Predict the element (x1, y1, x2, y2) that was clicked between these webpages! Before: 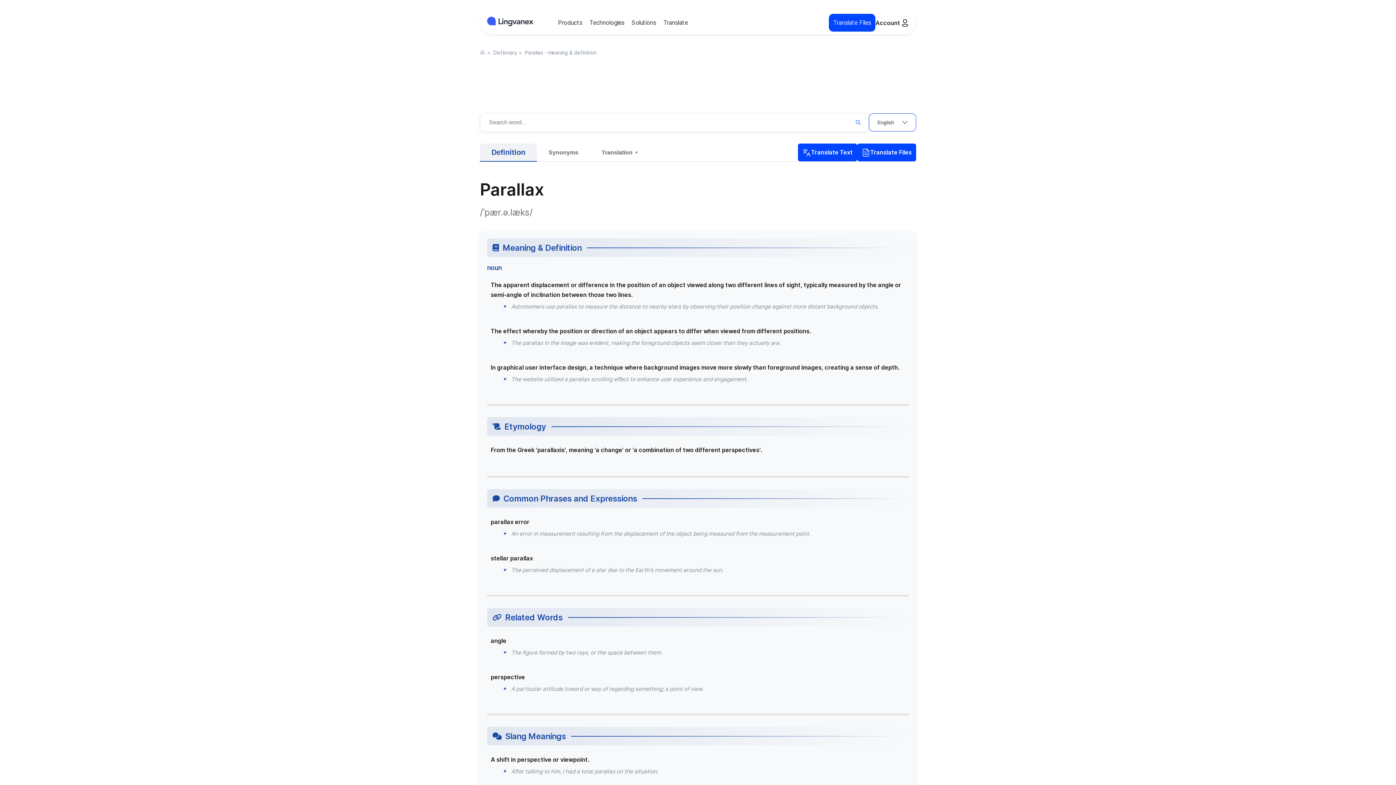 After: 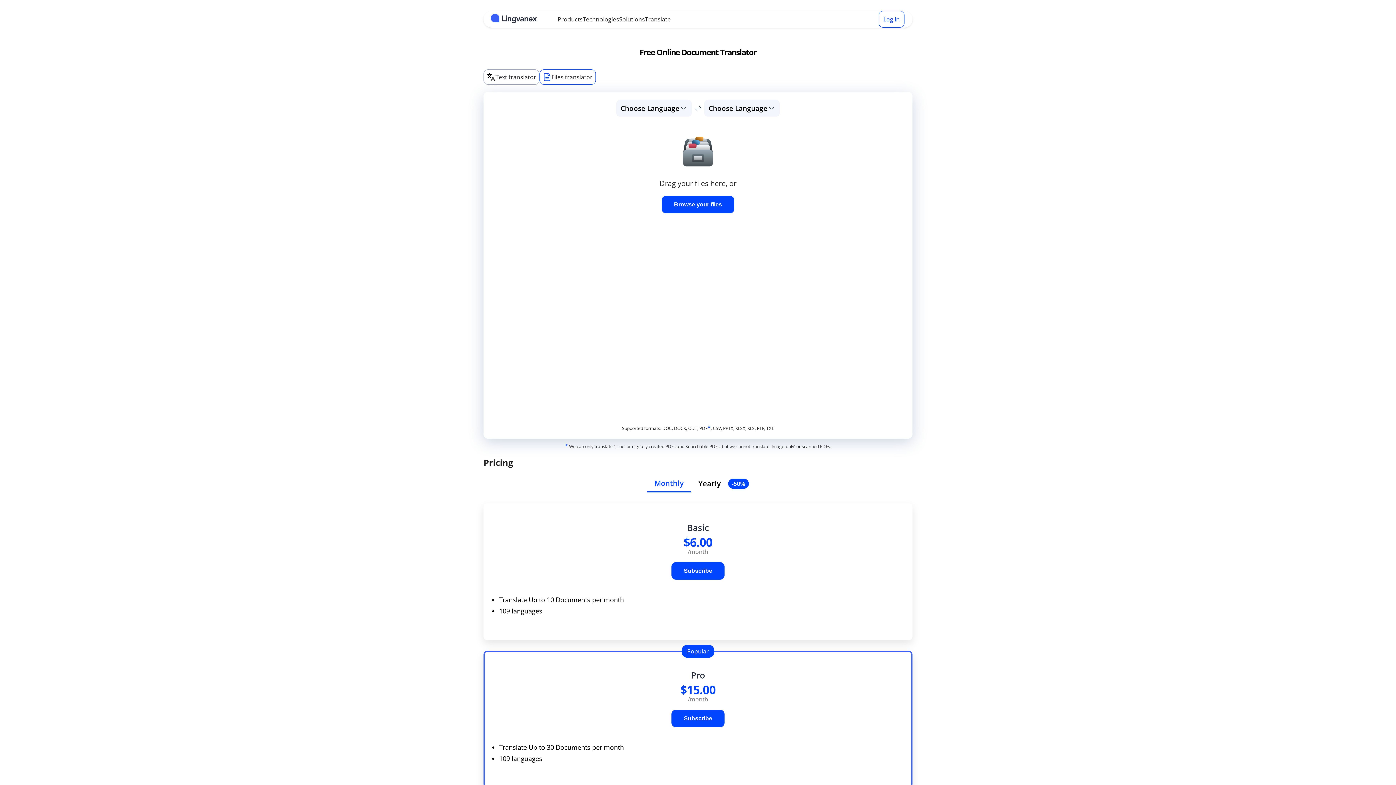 Action: label: Translate Files bbox: (829, 13, 875, 31)